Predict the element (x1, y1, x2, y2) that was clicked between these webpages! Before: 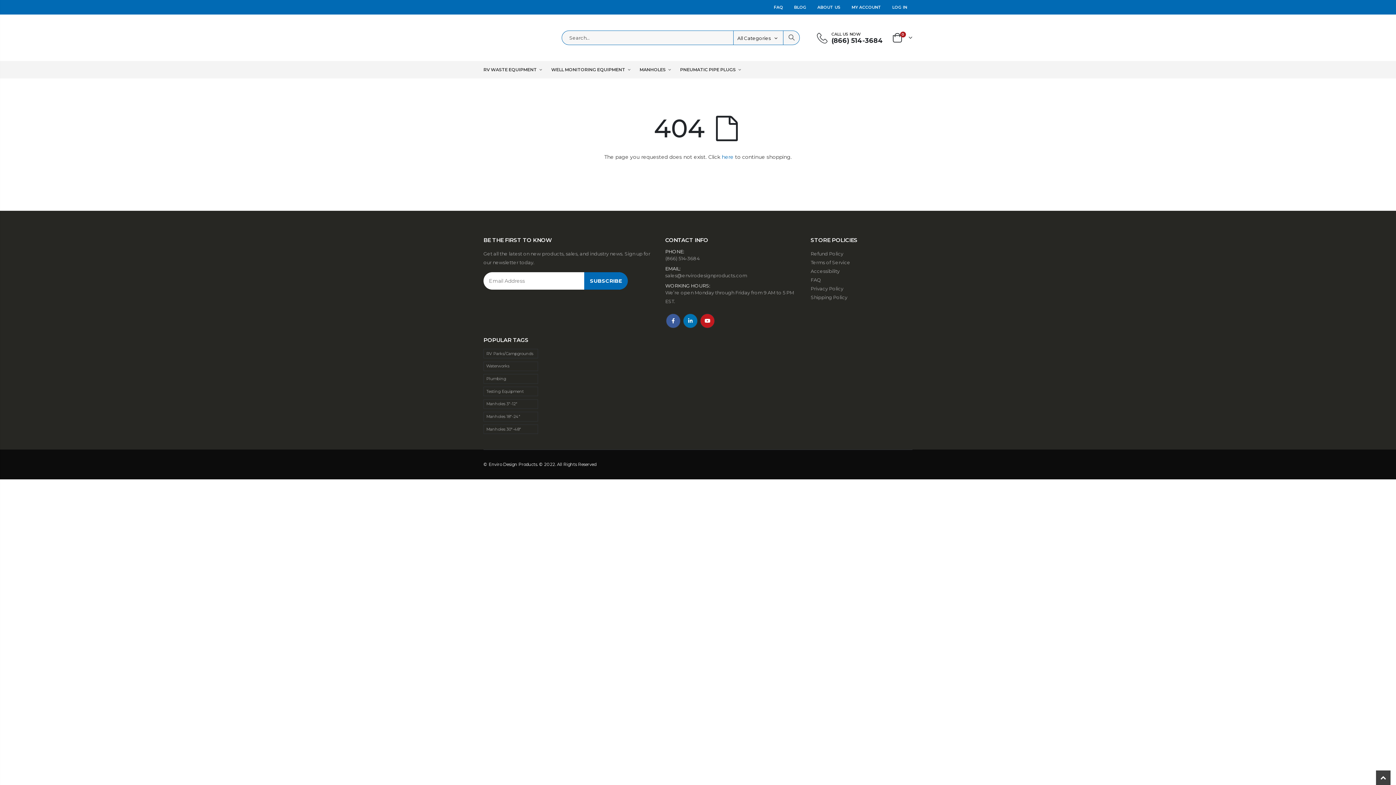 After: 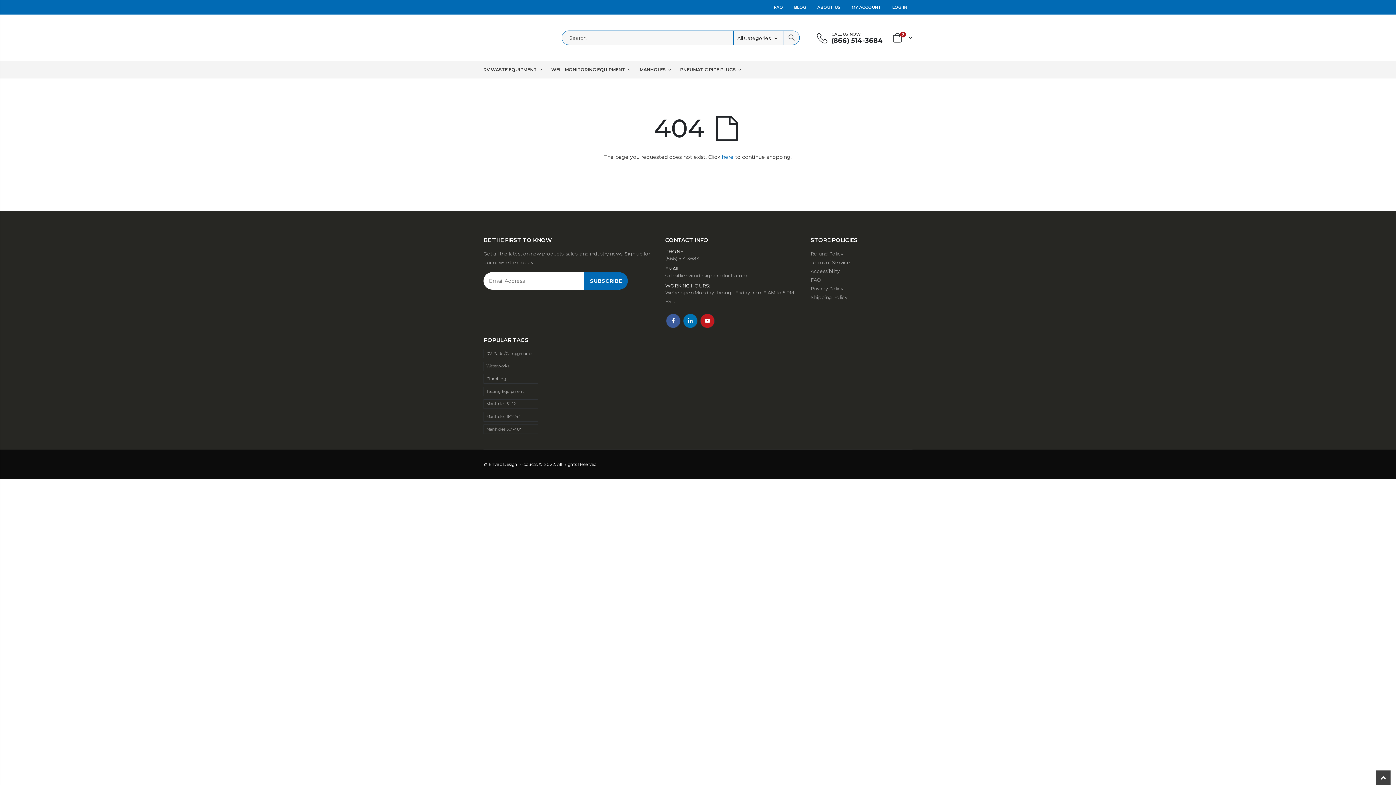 Action: bbox: (733, 30, 783, 45) label: All Categories